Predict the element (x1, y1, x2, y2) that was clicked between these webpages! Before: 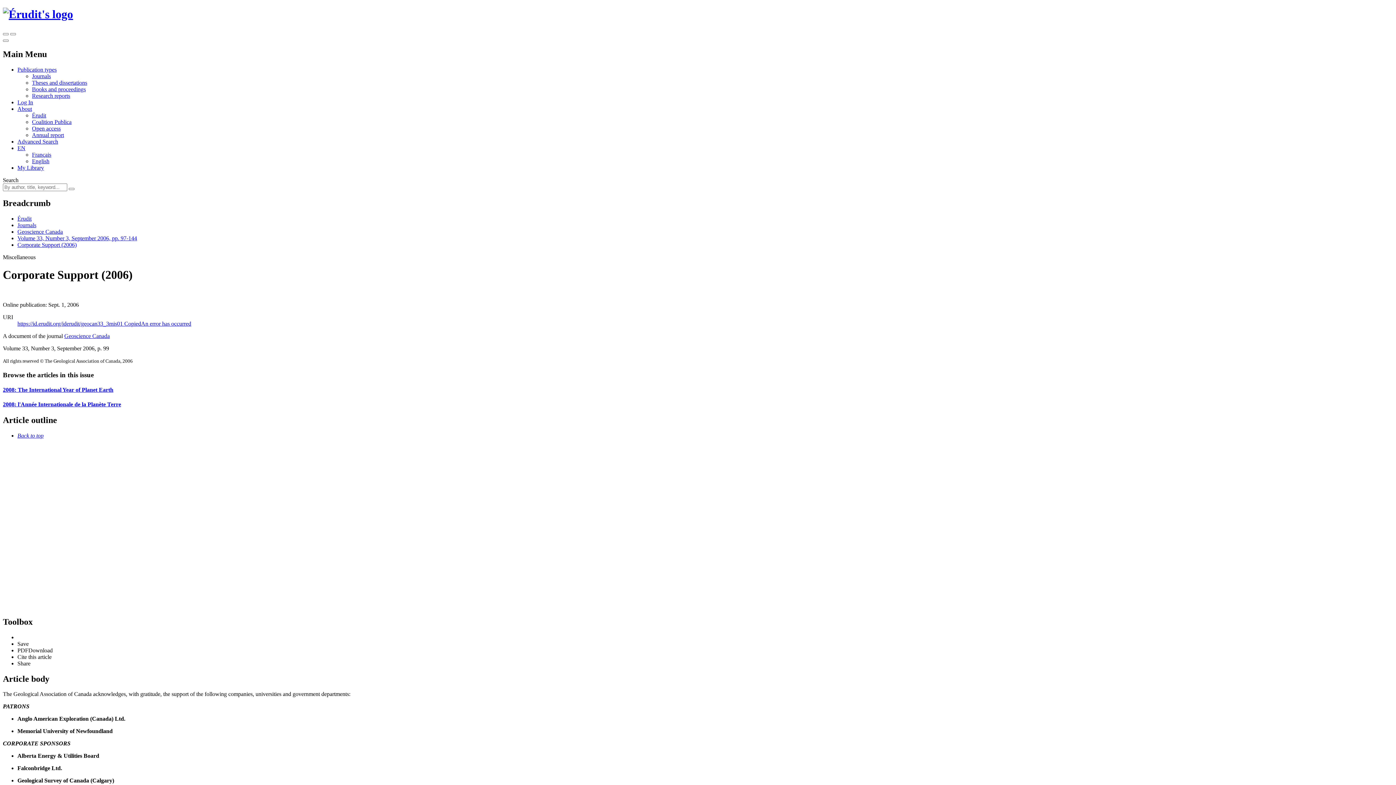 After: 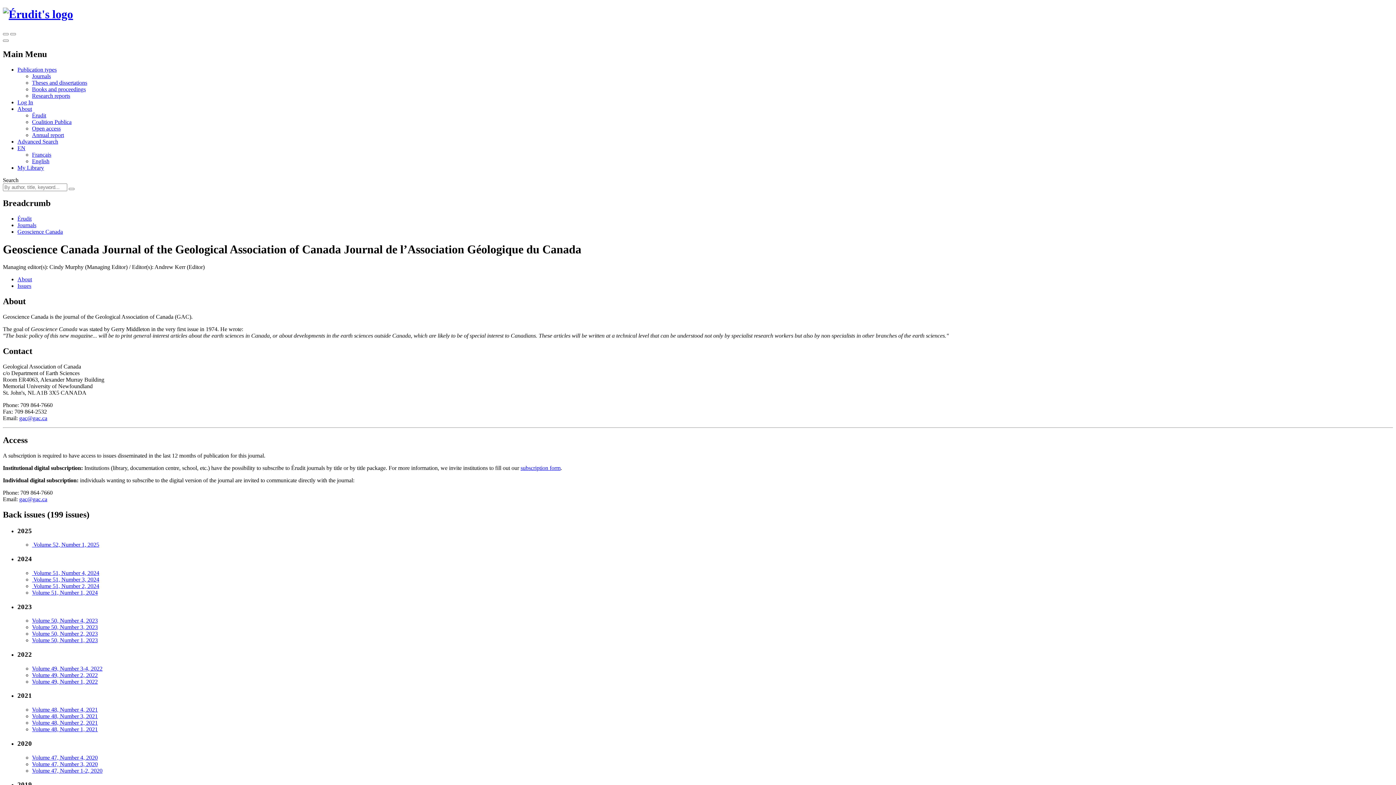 Action: label: Geoscience Canada bbox: (64, 333, 109, 339)